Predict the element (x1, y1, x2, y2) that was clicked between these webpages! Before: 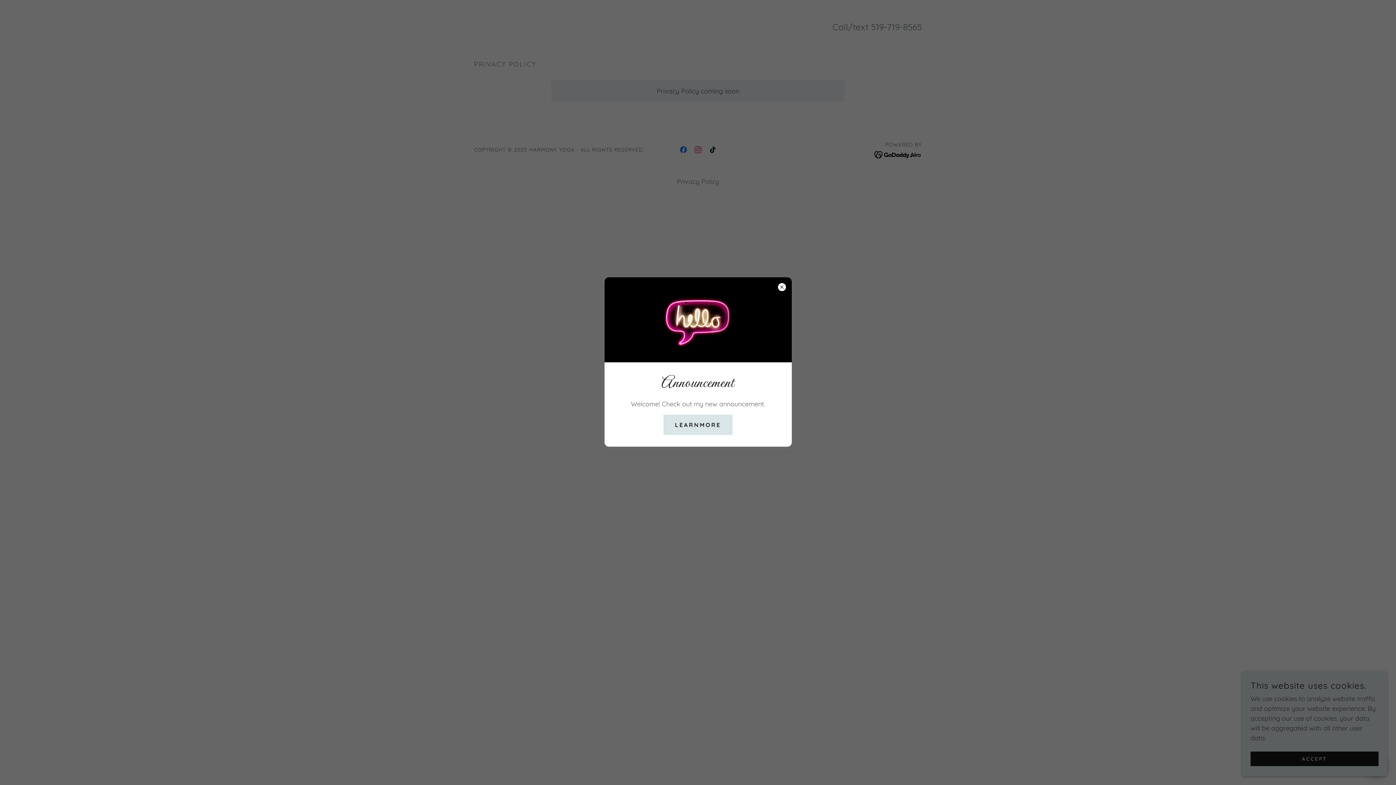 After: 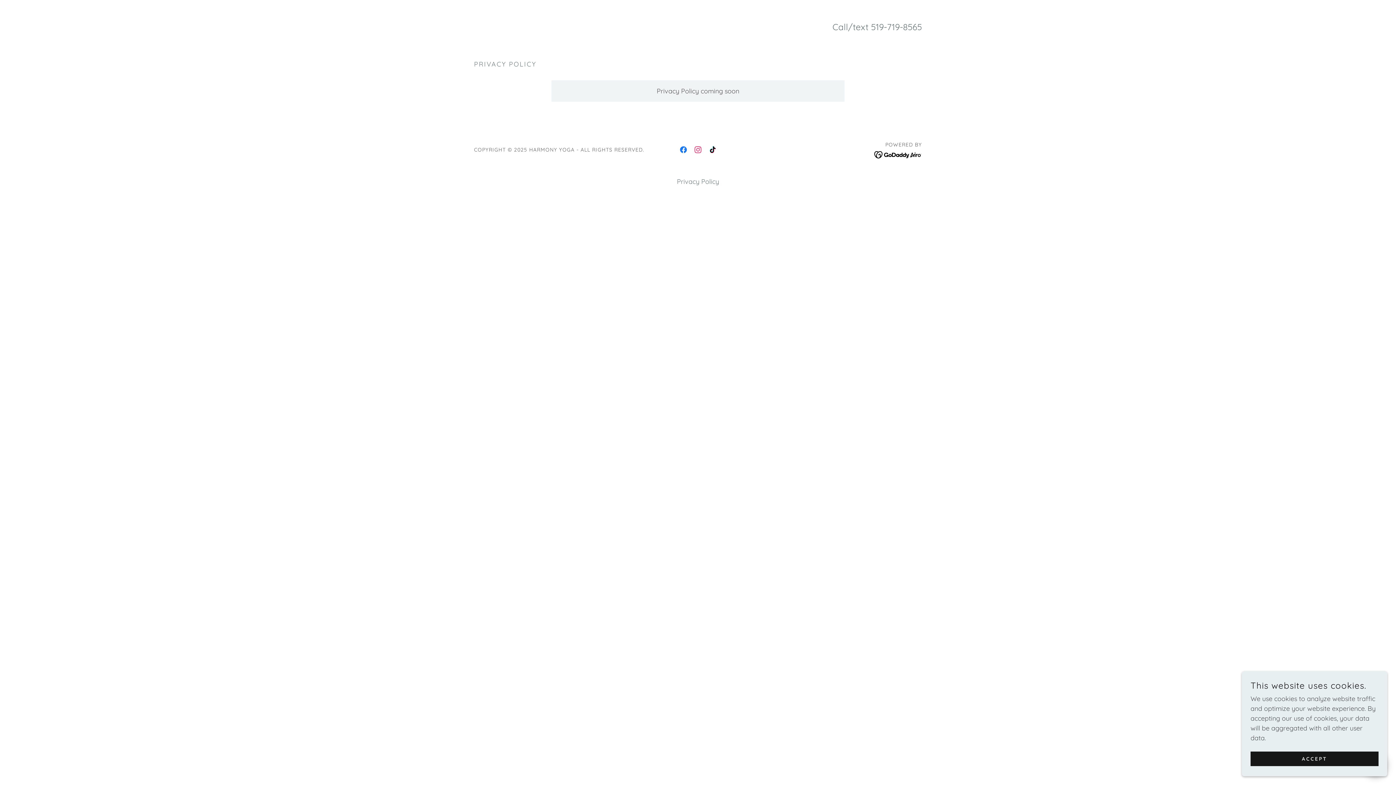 Action: label: LEARNMORE bbox: (663, 414, 732, 435)